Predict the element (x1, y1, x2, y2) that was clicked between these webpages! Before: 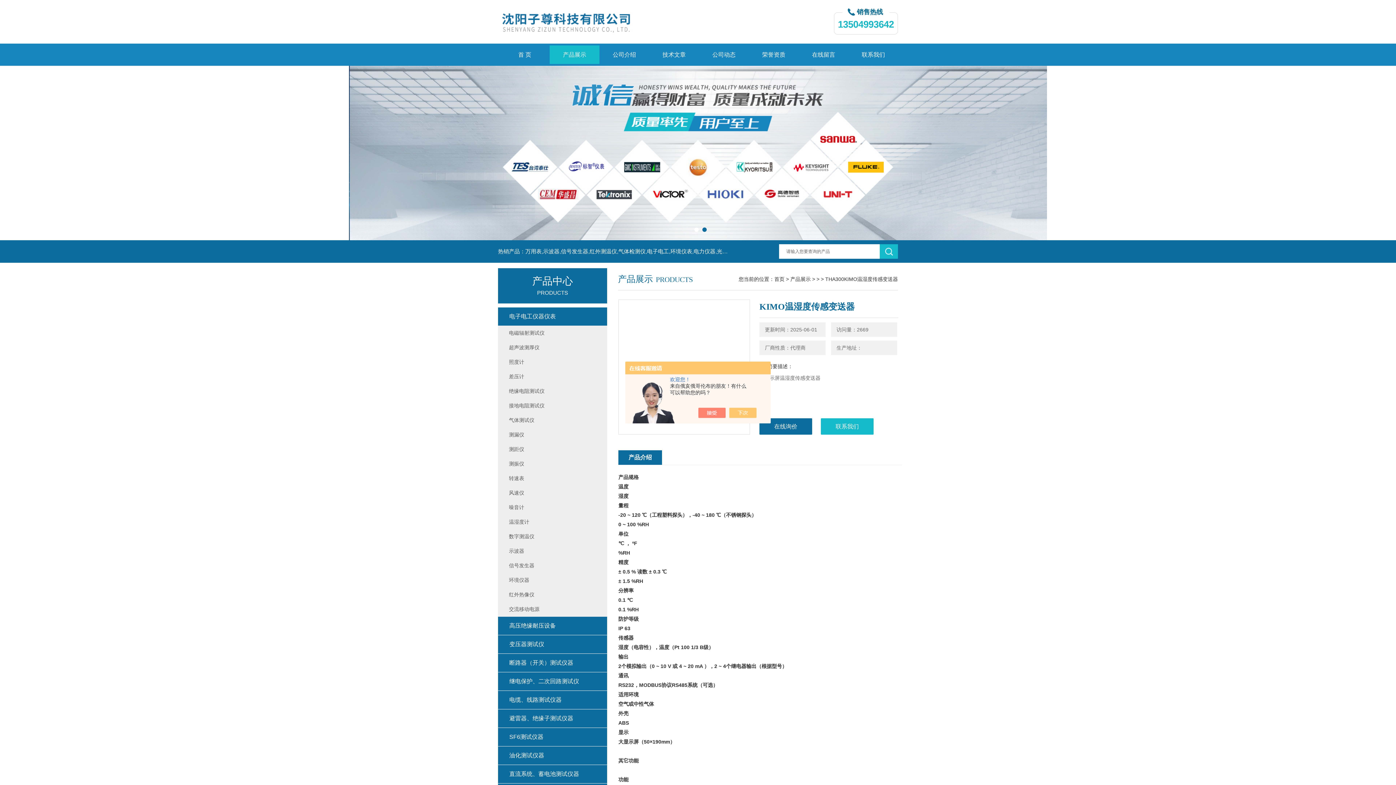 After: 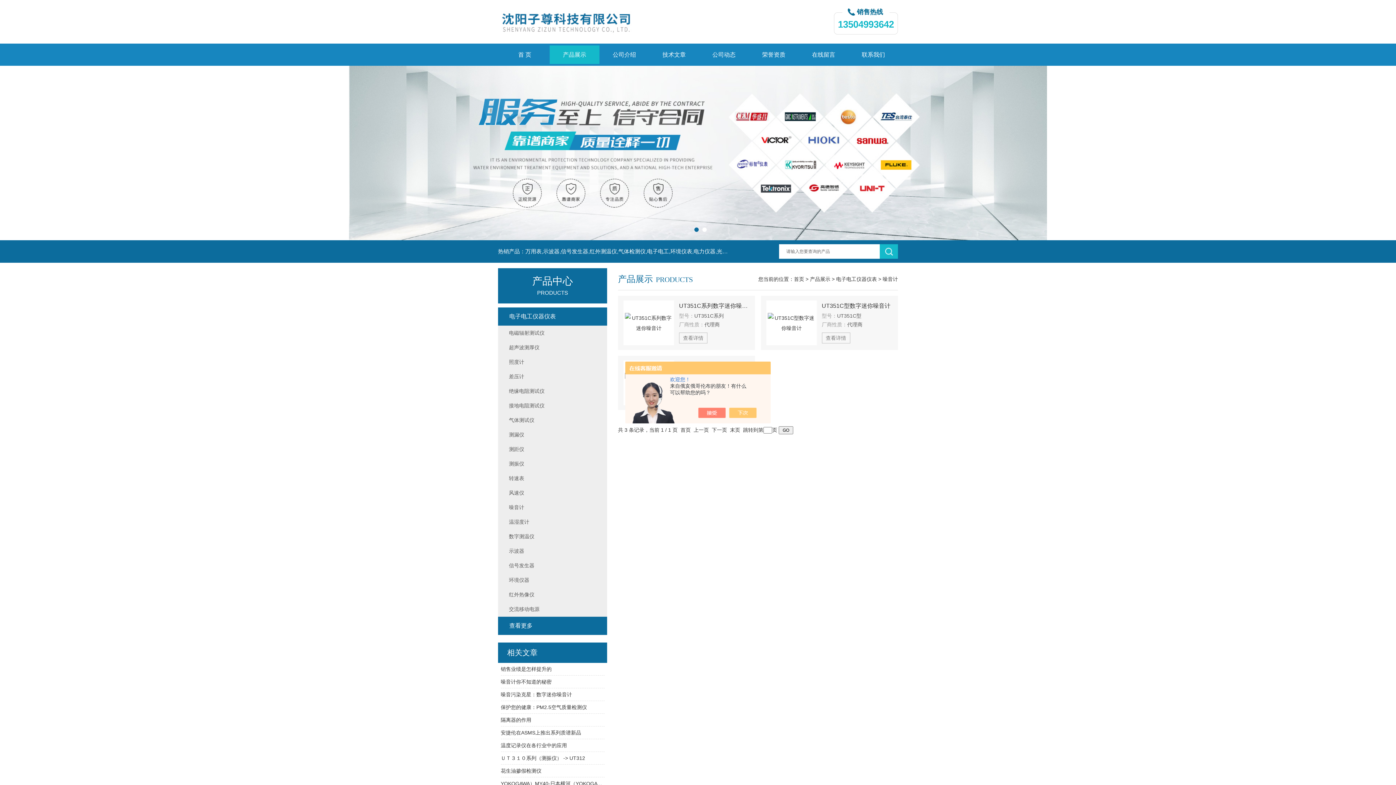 Action: bbox: (505, 500, 607, 514) label: 噪音计